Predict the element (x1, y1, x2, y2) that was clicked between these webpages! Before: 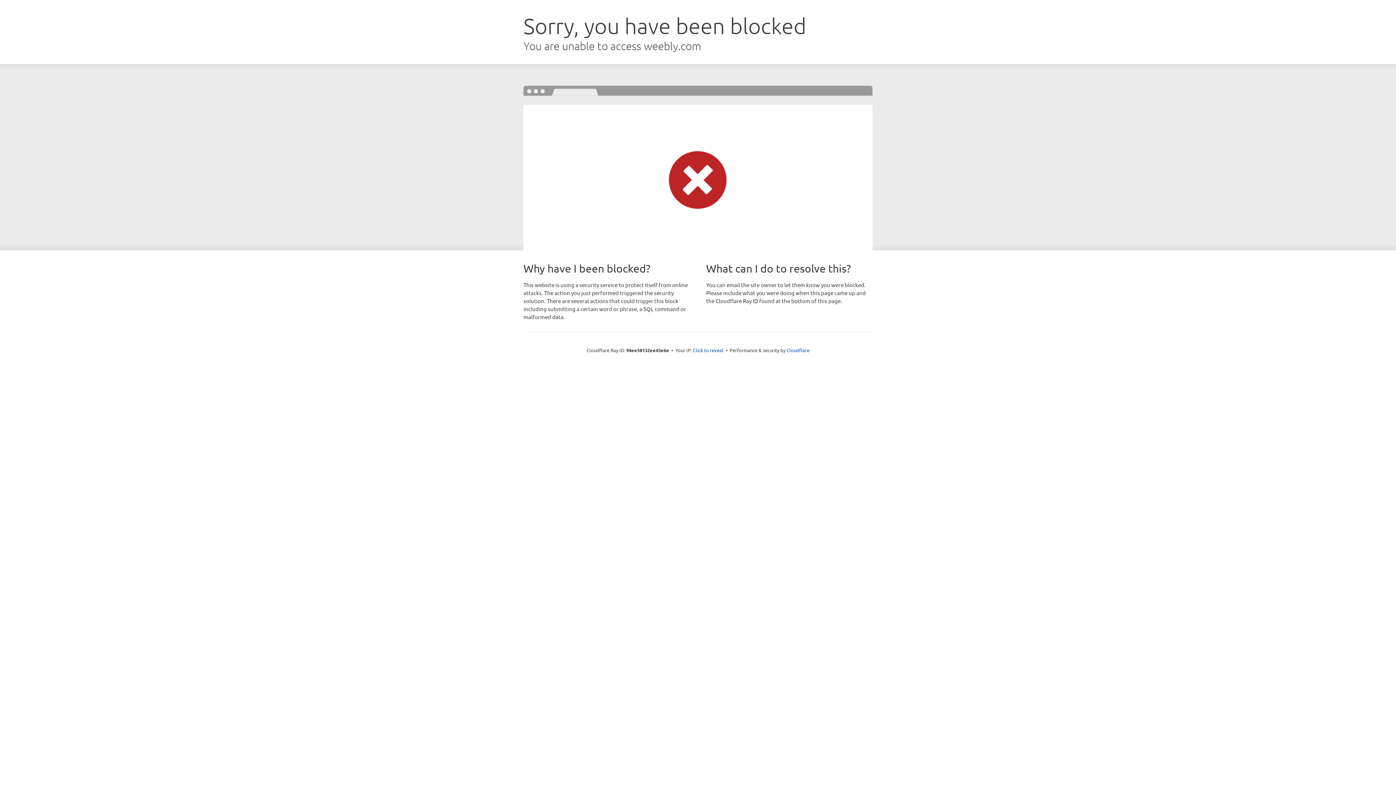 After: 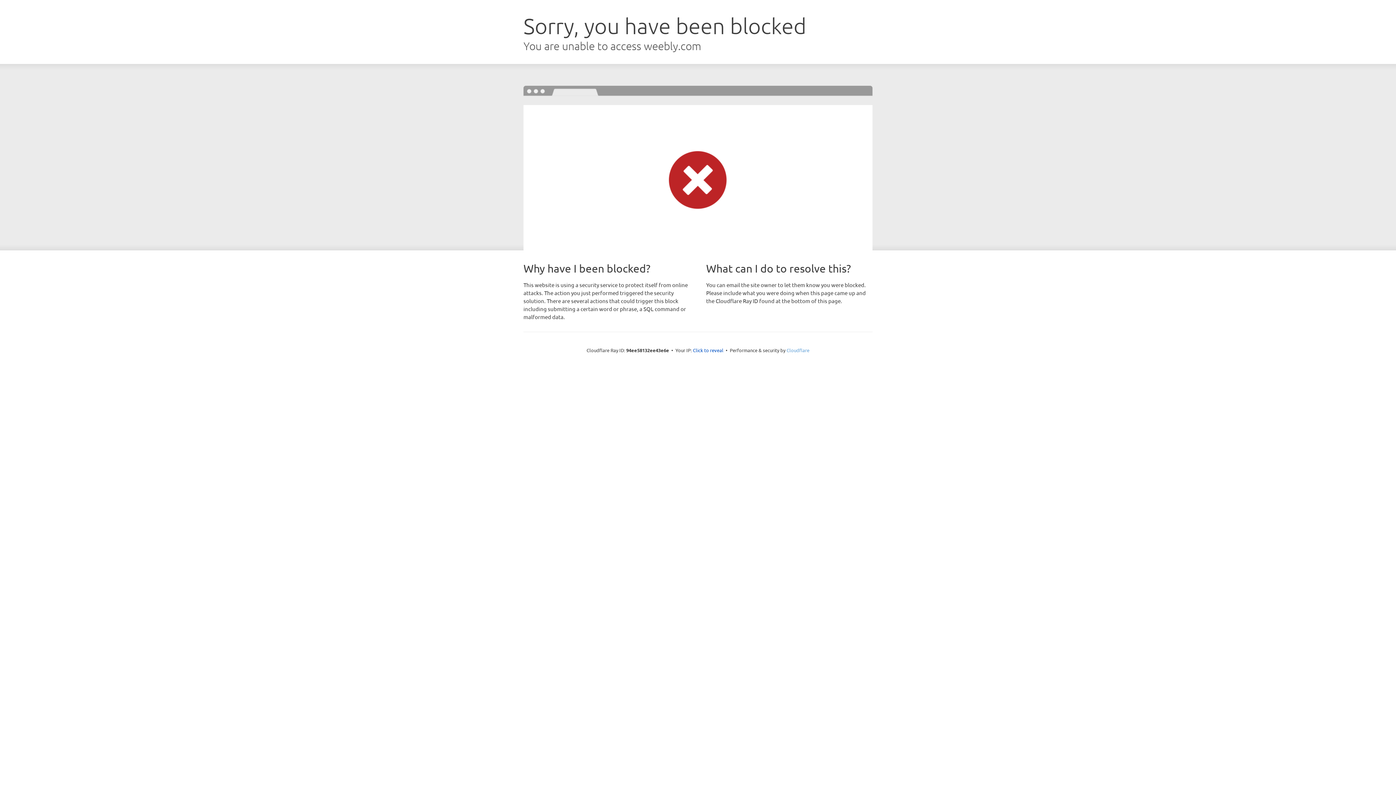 Action: bbox: (786, 347, 809, 353) label: Cloudflare